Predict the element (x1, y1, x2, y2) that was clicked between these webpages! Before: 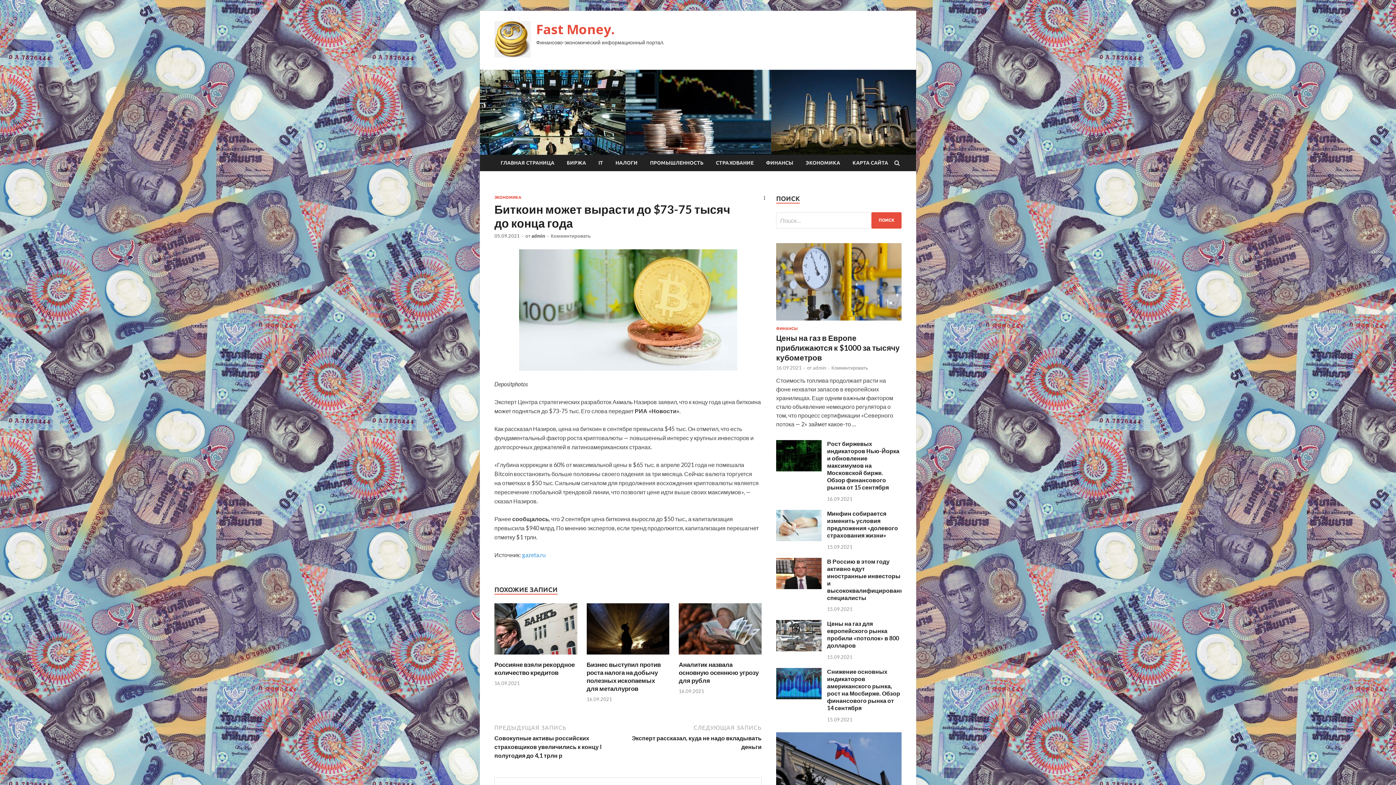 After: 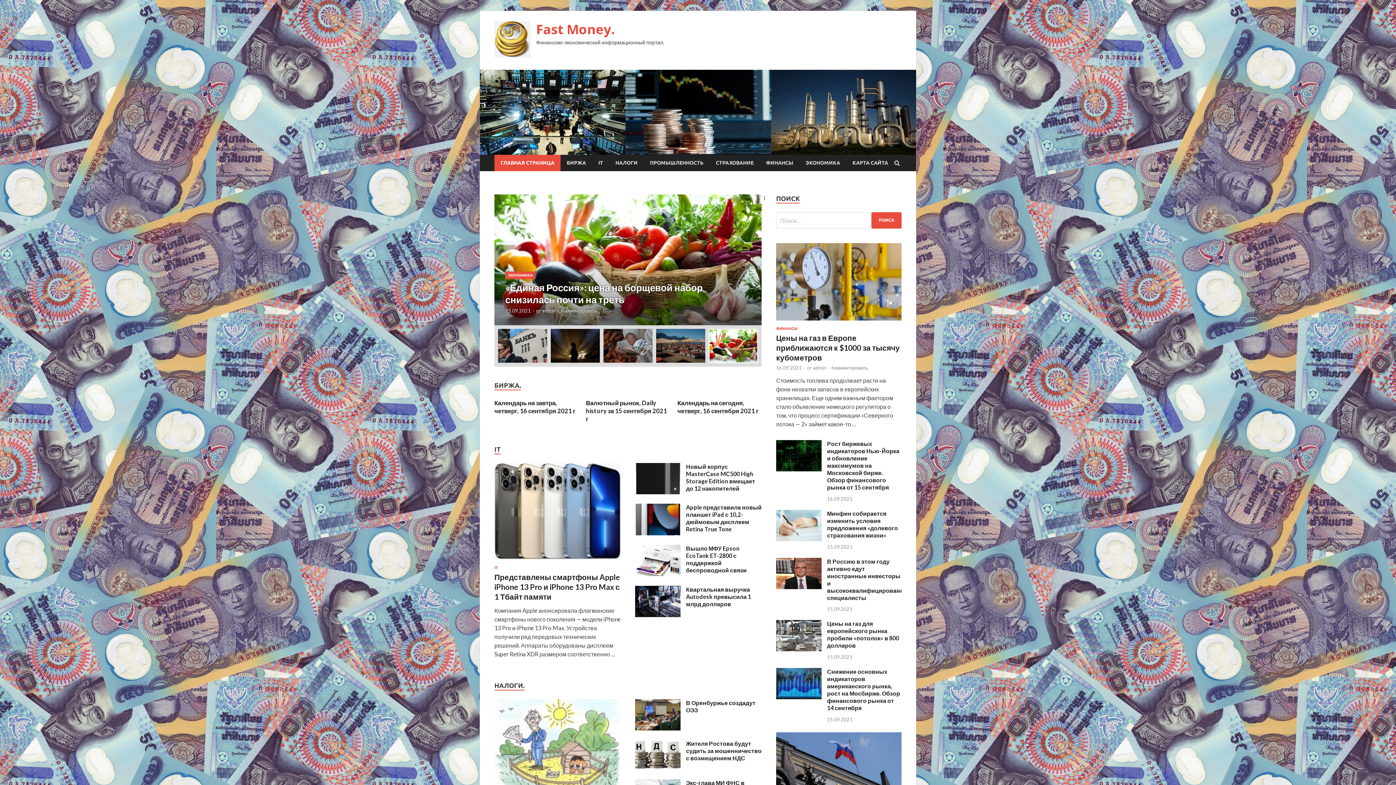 Action: bbox: (536, 20, 614, 38) label: Fast Money.